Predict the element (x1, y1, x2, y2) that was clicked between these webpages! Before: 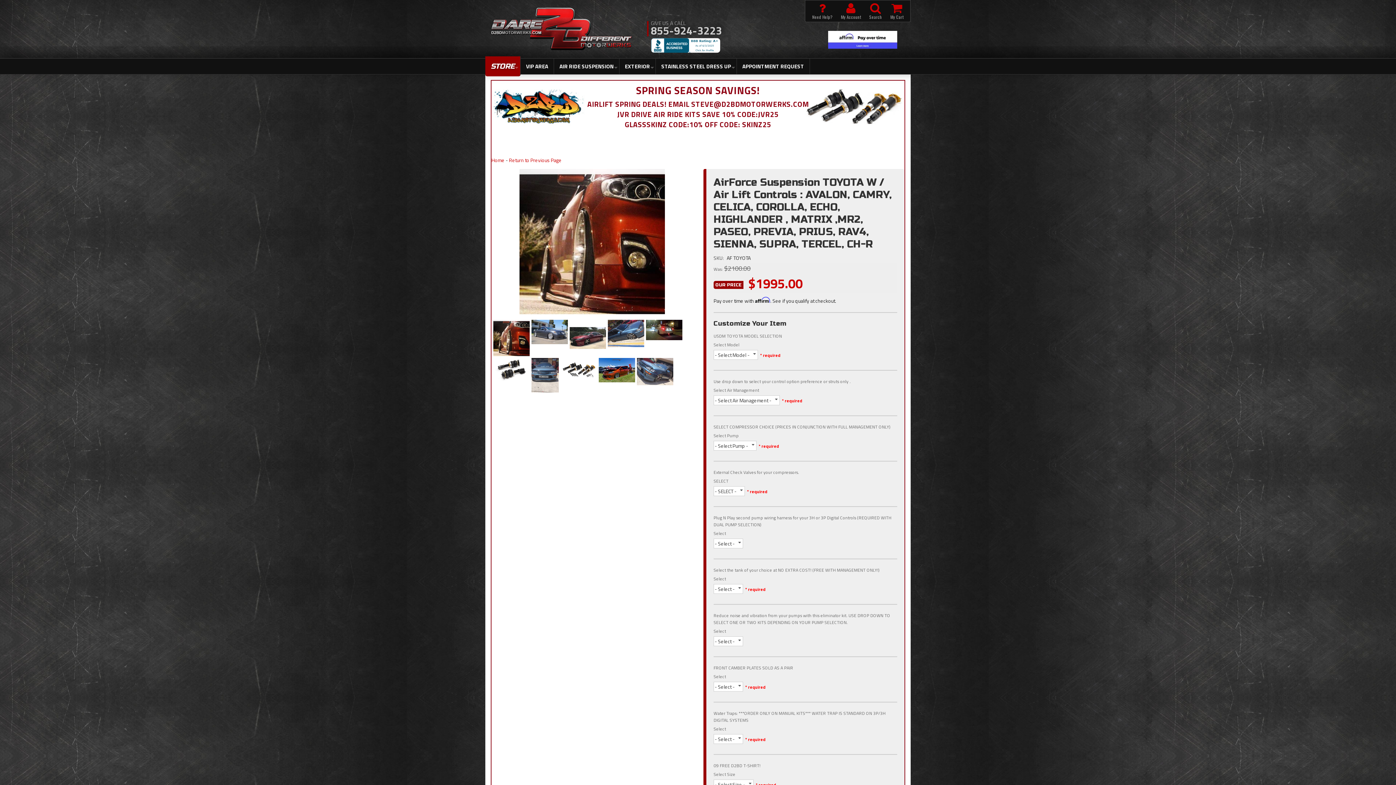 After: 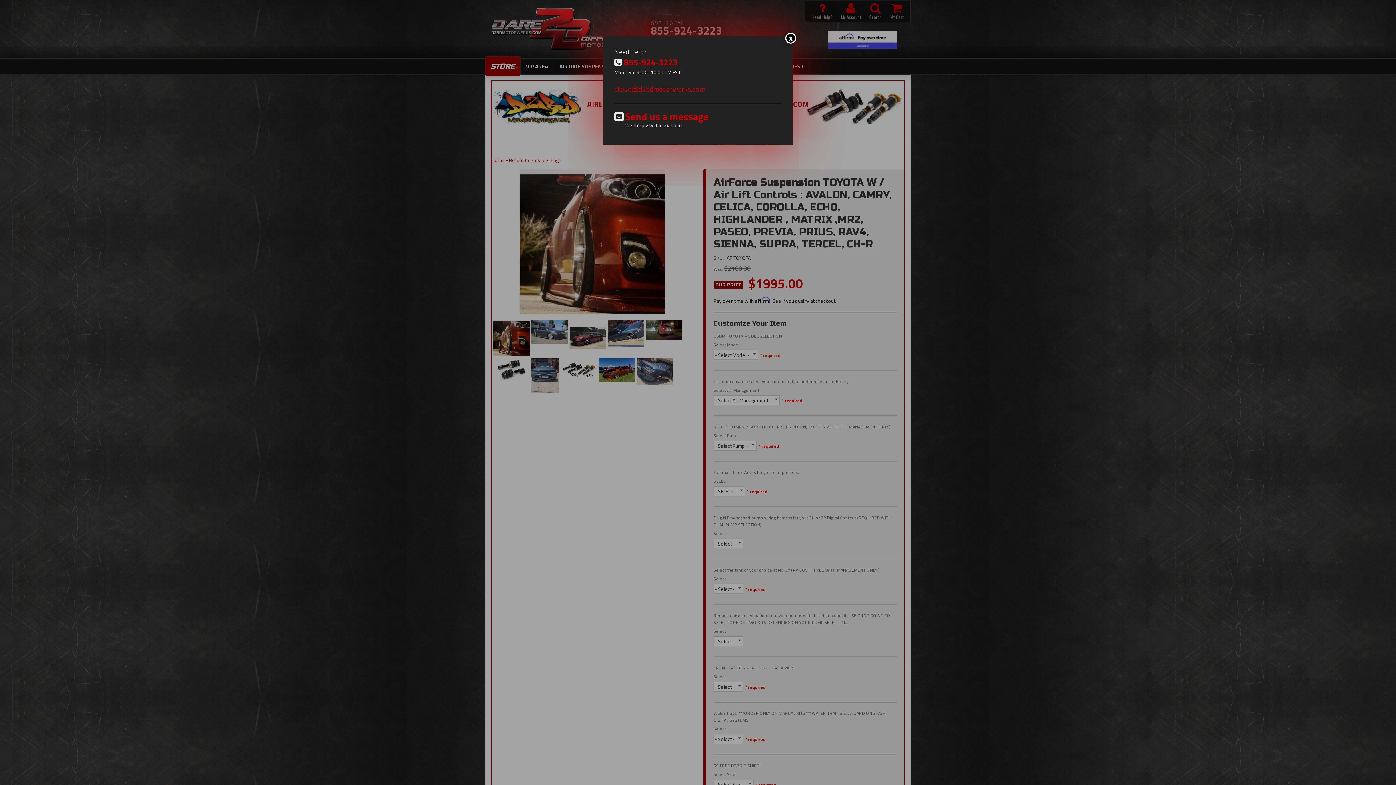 Action: label: Need Help? bbox: (812, 2, 832, 20)